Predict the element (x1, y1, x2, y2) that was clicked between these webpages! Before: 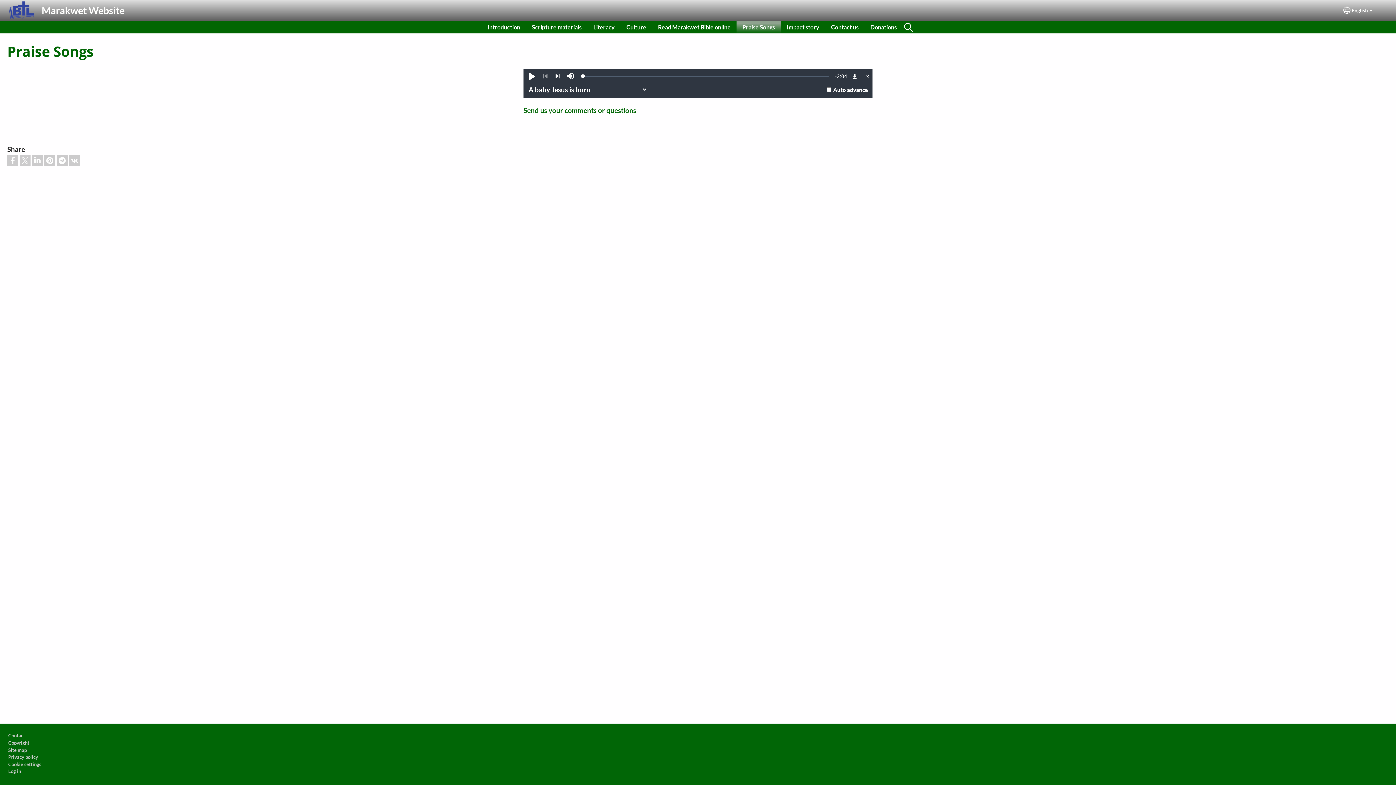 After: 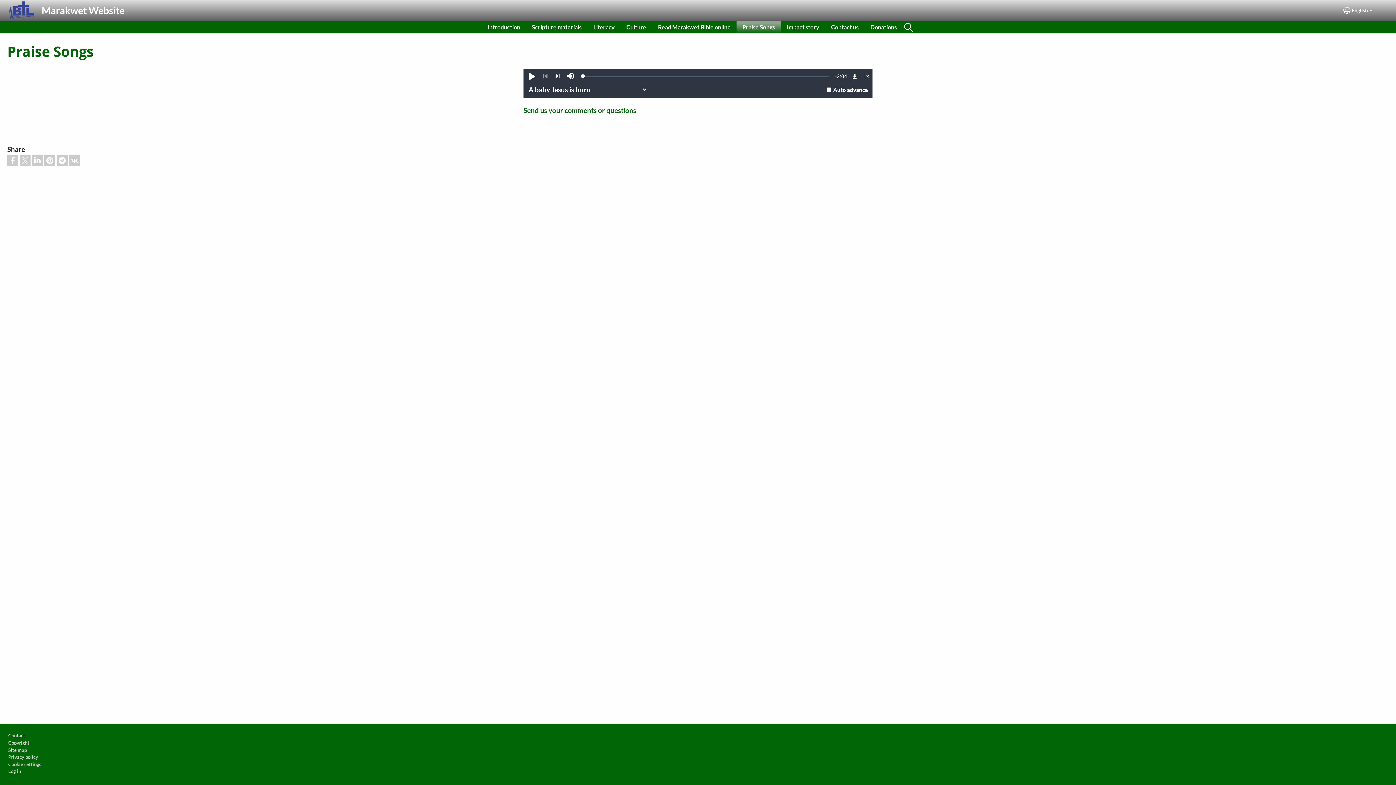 Action: bbox: (1350, 6, 1369, 14) label: English